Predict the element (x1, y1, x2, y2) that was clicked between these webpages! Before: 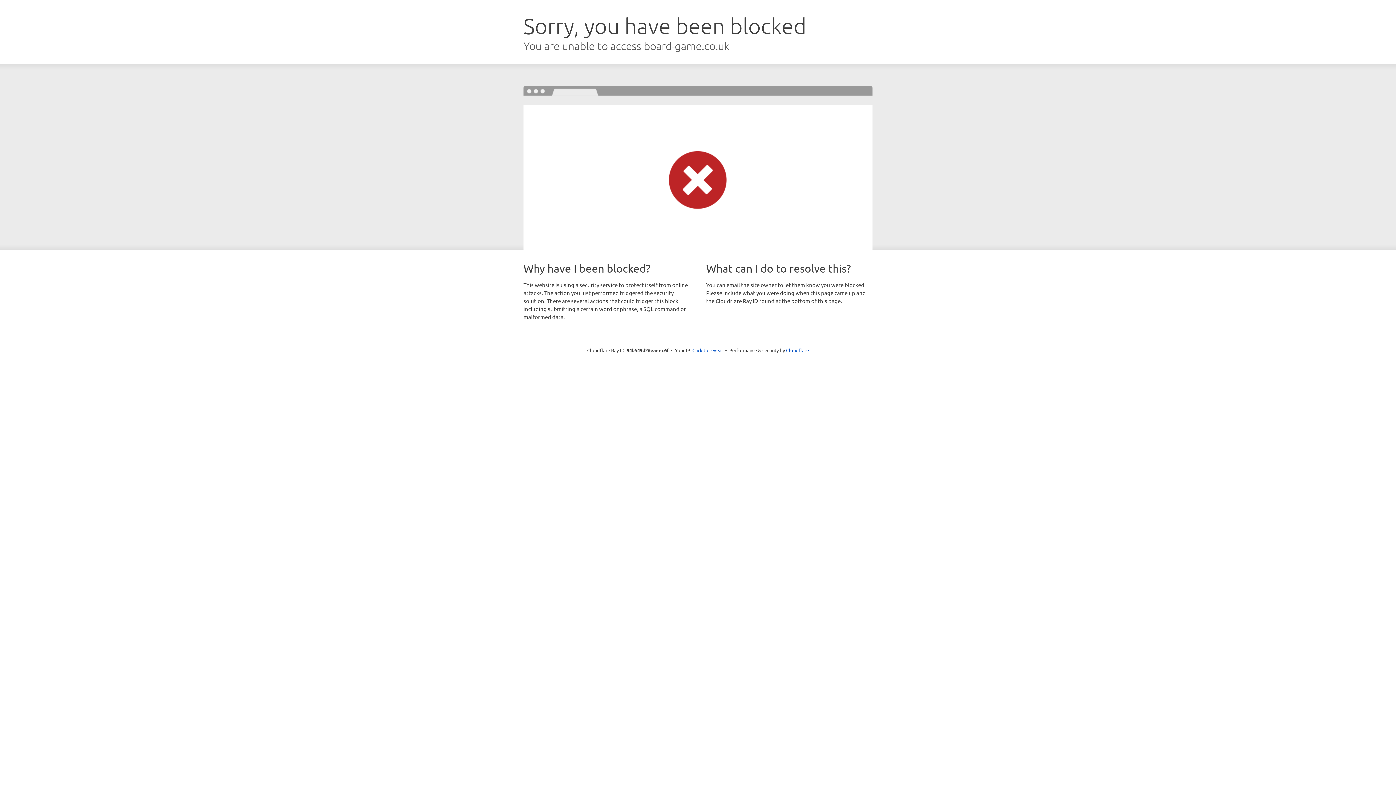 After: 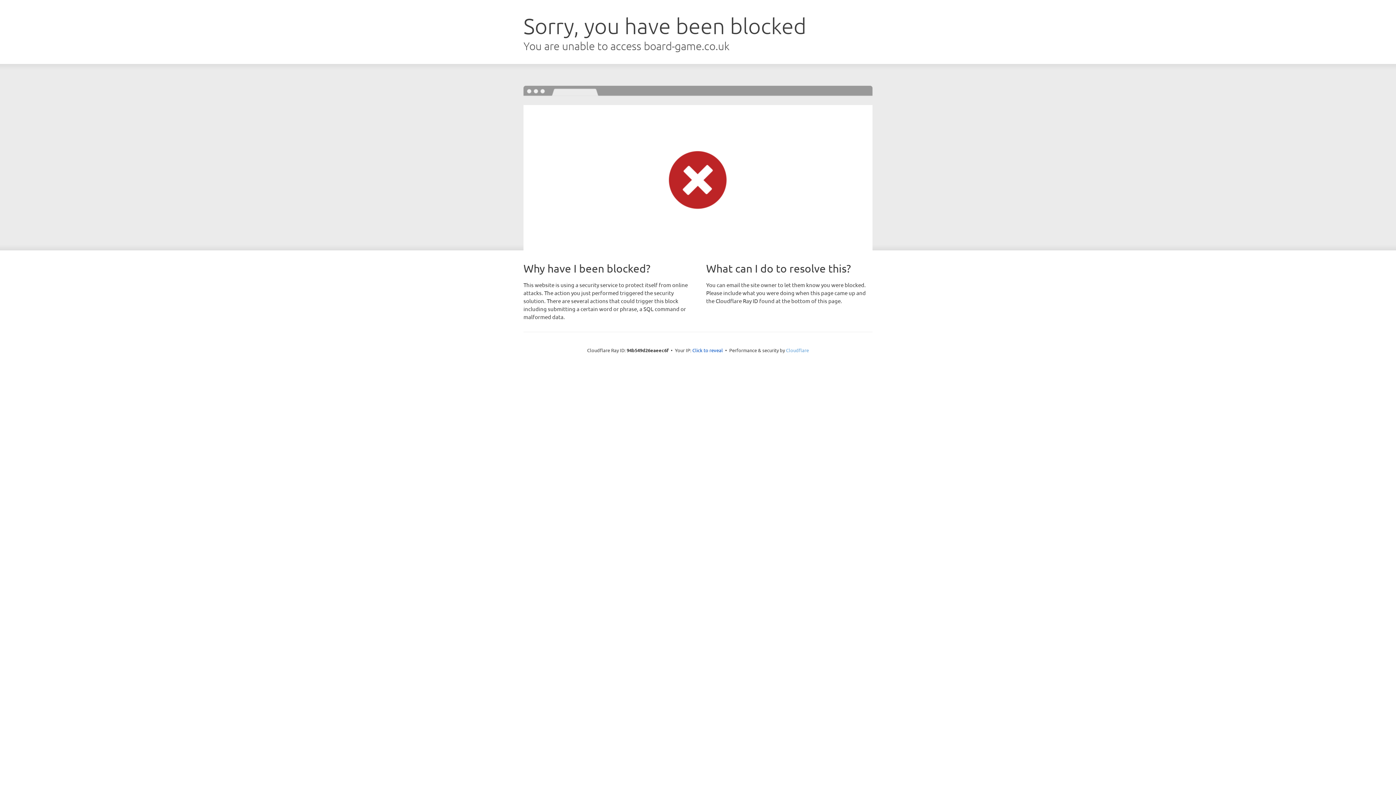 Action: bbox: (786, 347, 809, 353) label: Cloudflare